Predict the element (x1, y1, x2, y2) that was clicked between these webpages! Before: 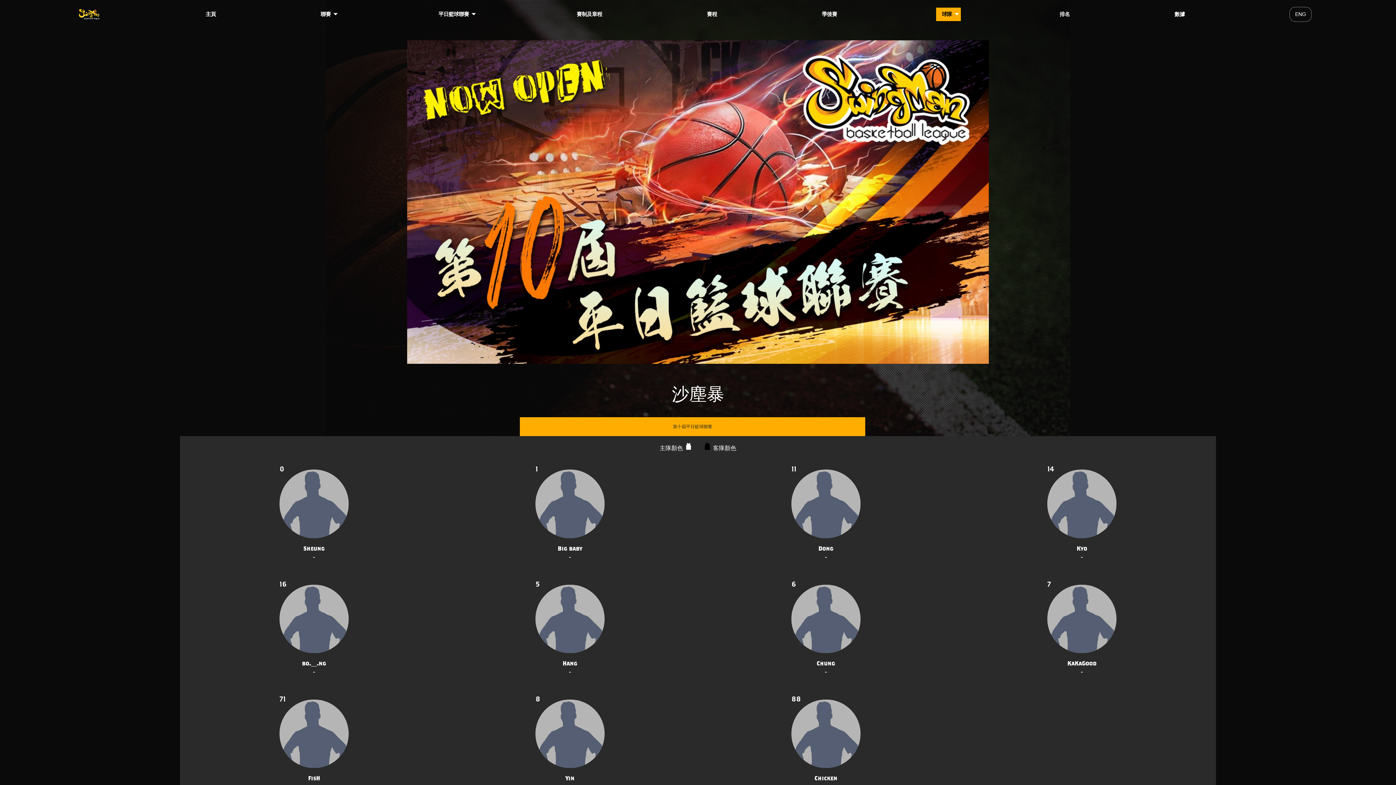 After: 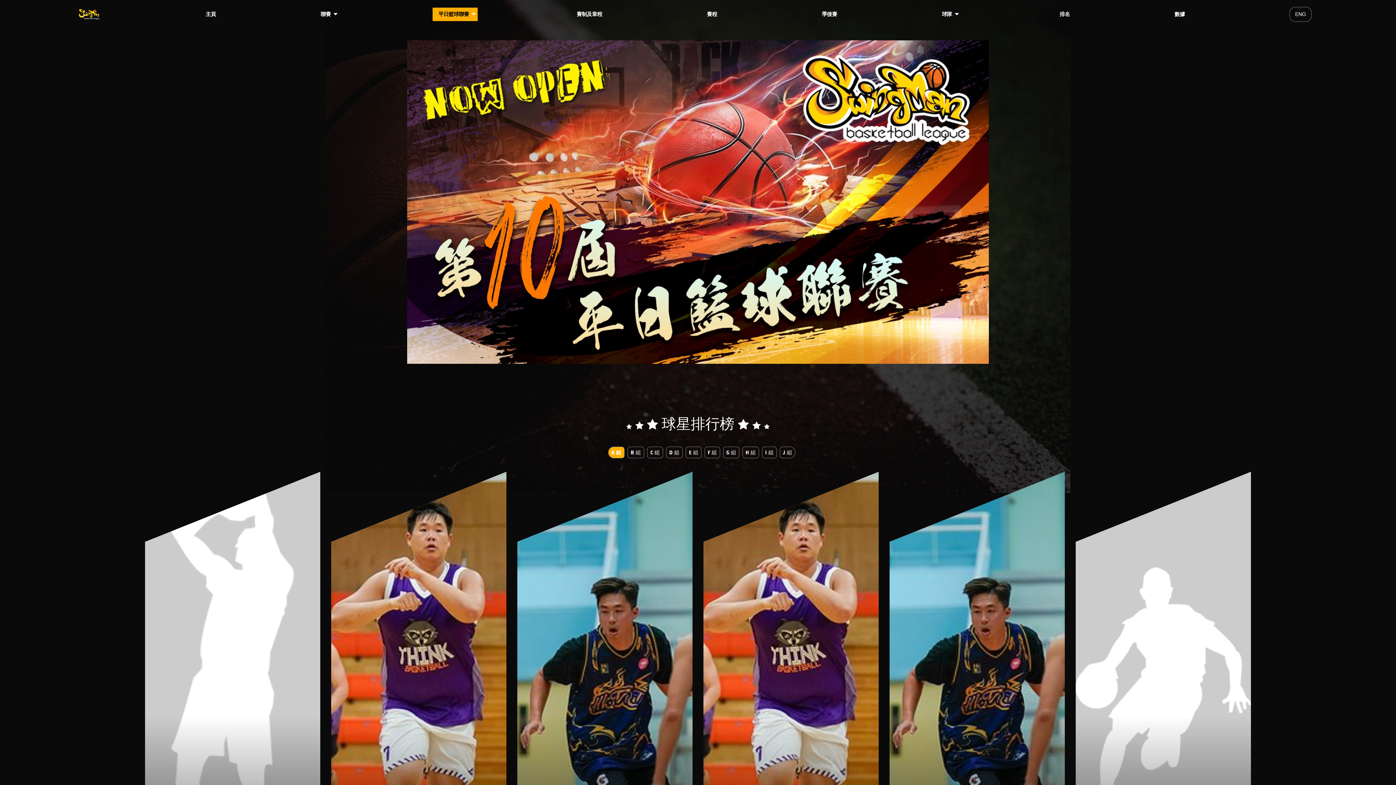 Action: bbox: (432, 7, 477, 20) label: 平日籃球聯賽